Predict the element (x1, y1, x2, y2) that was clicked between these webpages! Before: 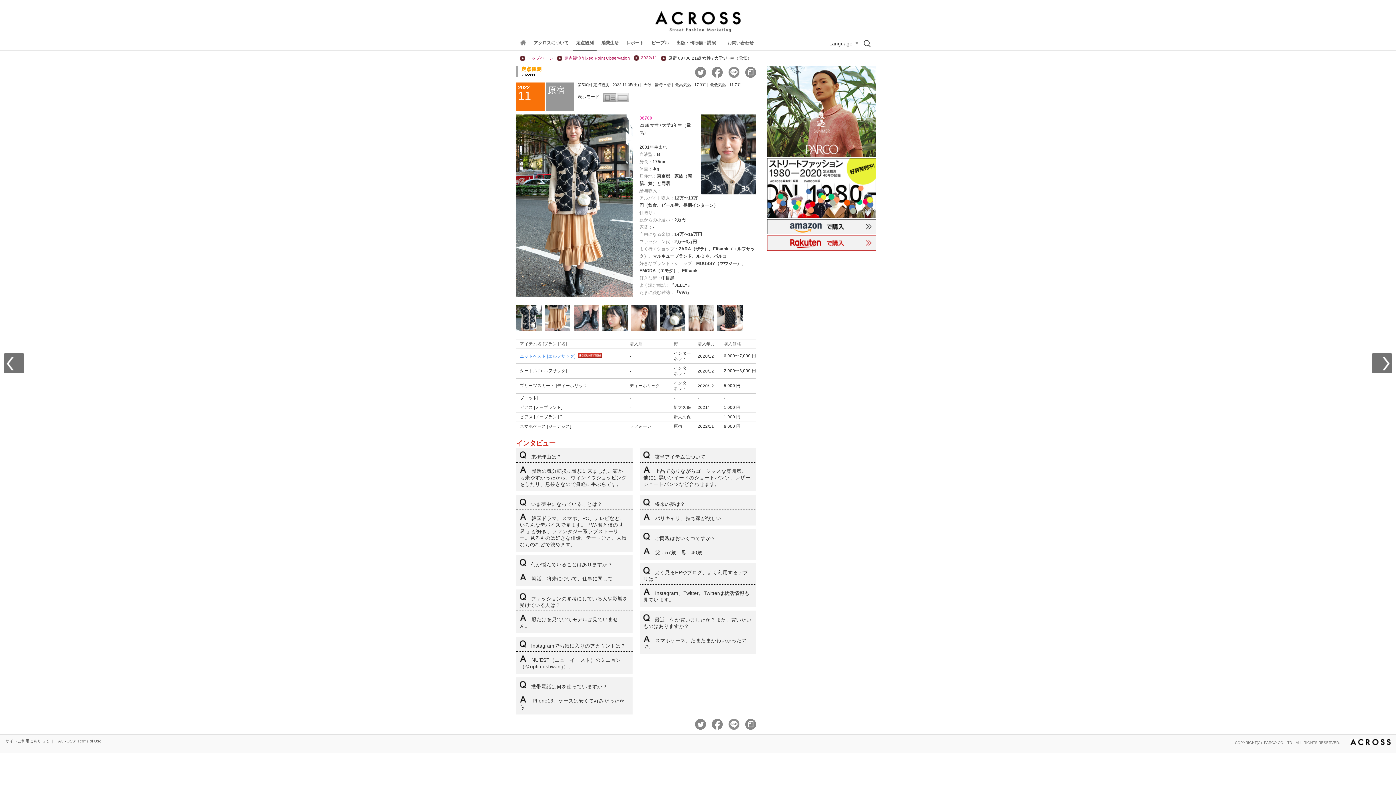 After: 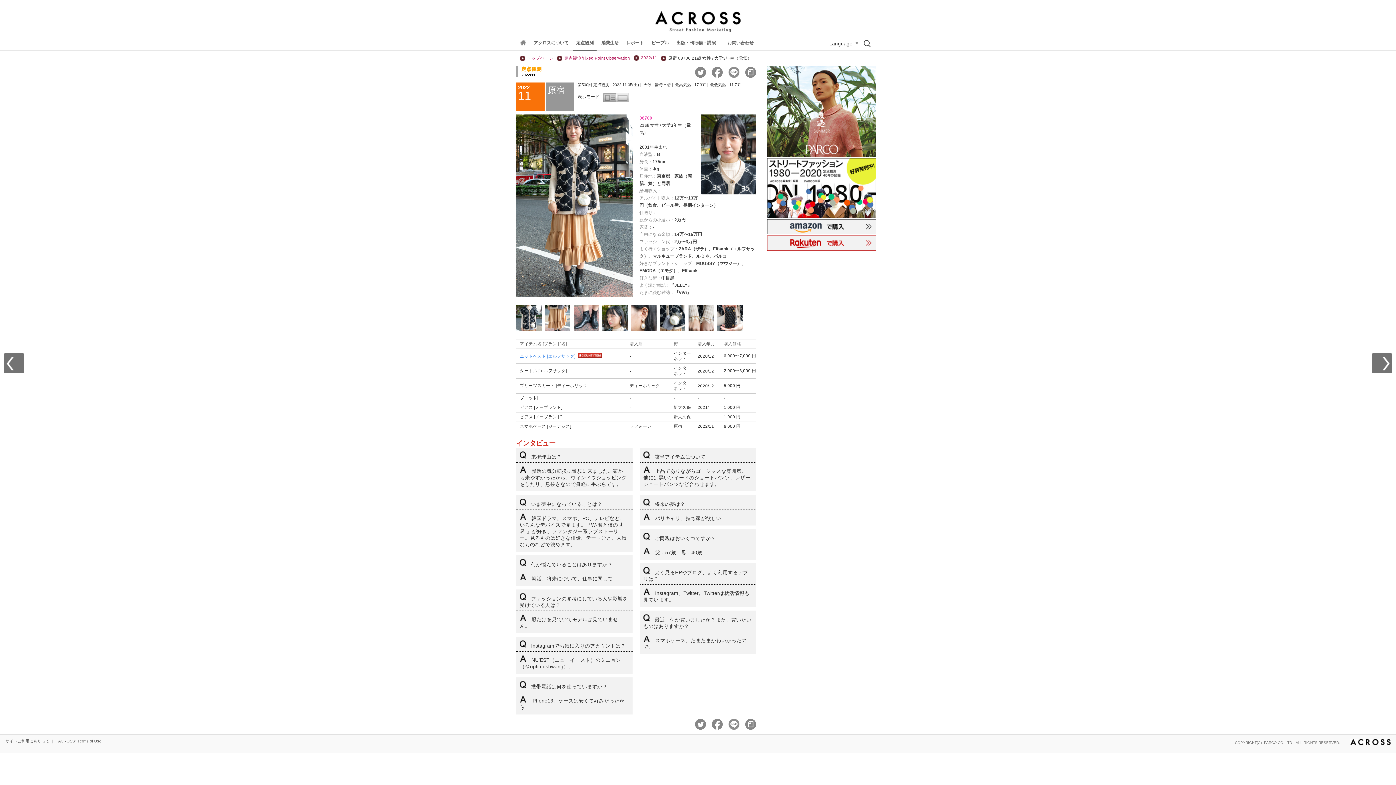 Action: bbox: (745, 66, 756, 78)